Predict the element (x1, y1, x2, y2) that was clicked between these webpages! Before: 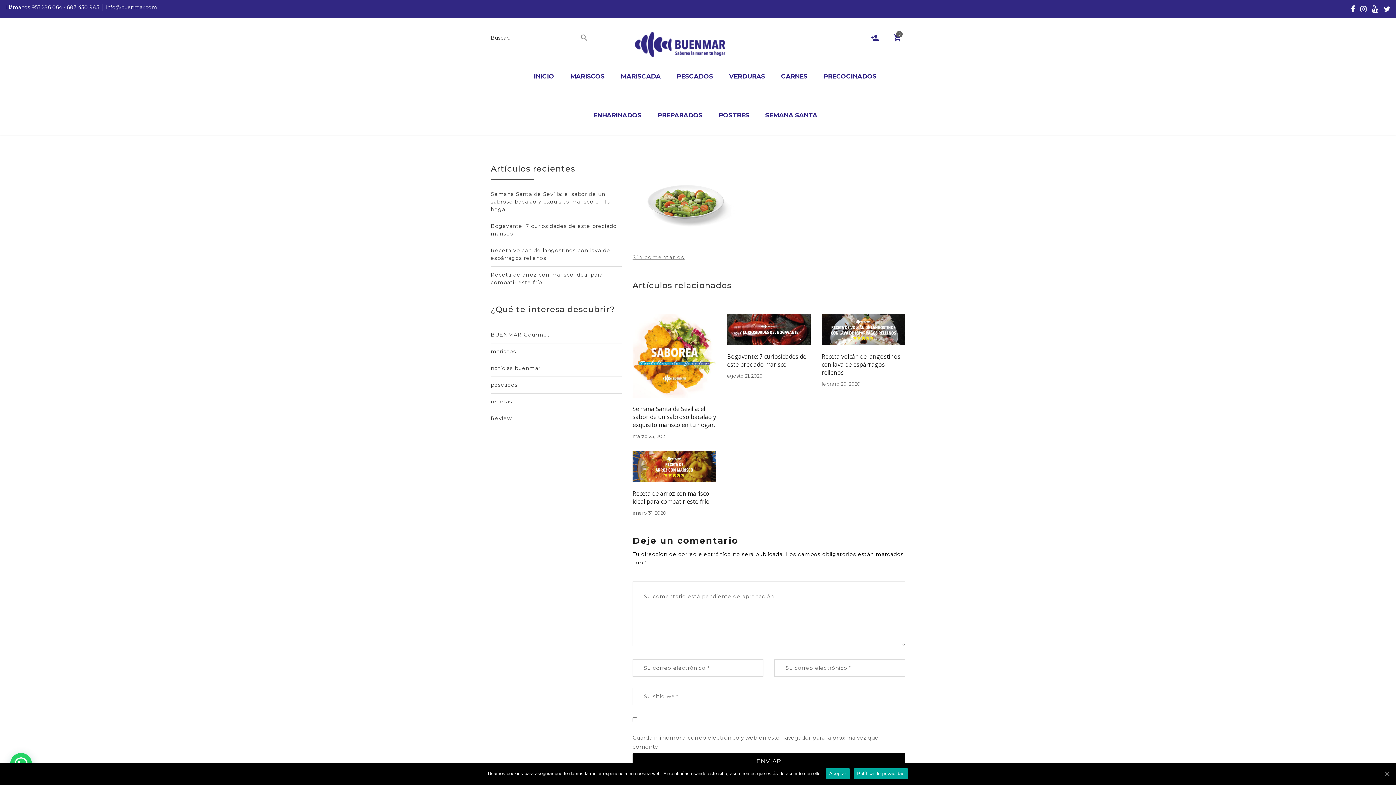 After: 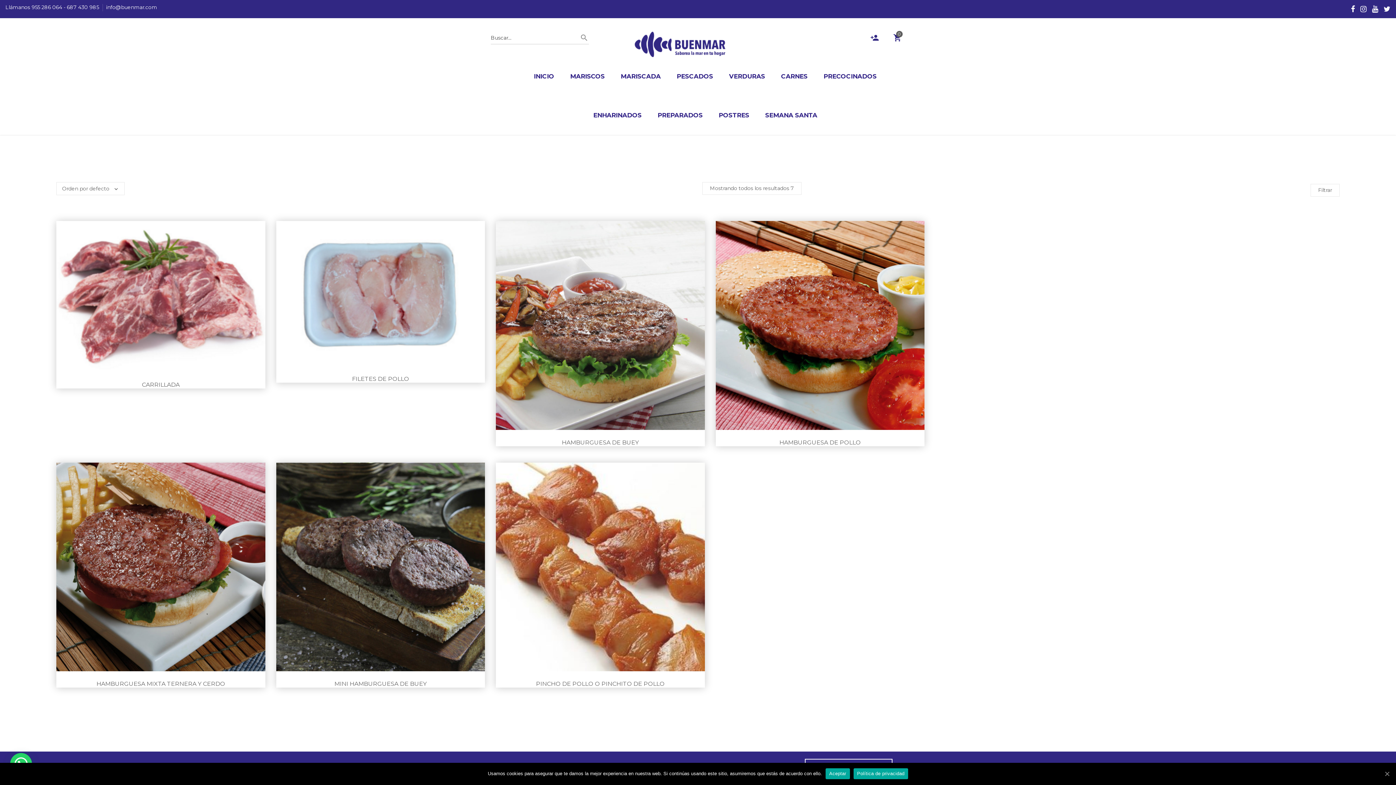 Action: bbox: (781, 57, 807, 96) label: CARNES